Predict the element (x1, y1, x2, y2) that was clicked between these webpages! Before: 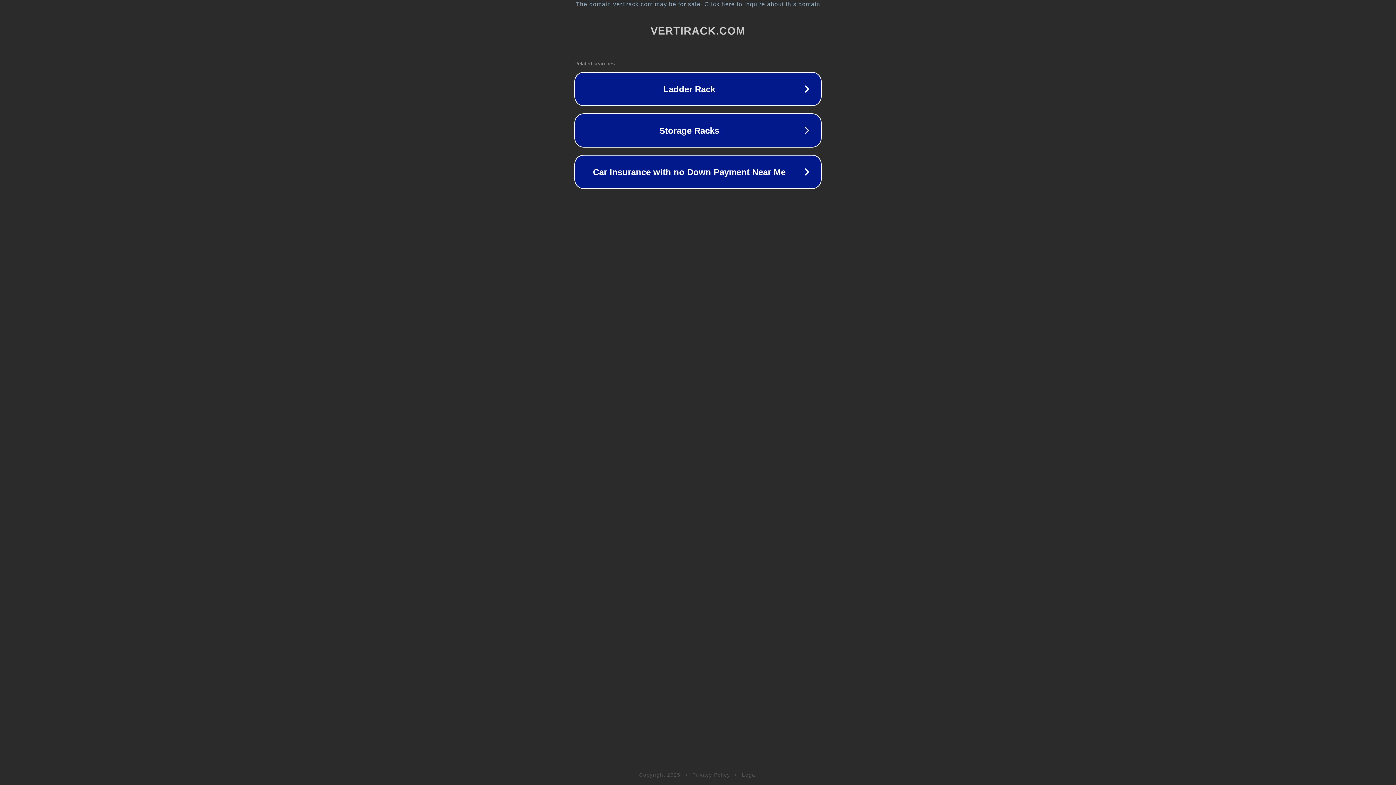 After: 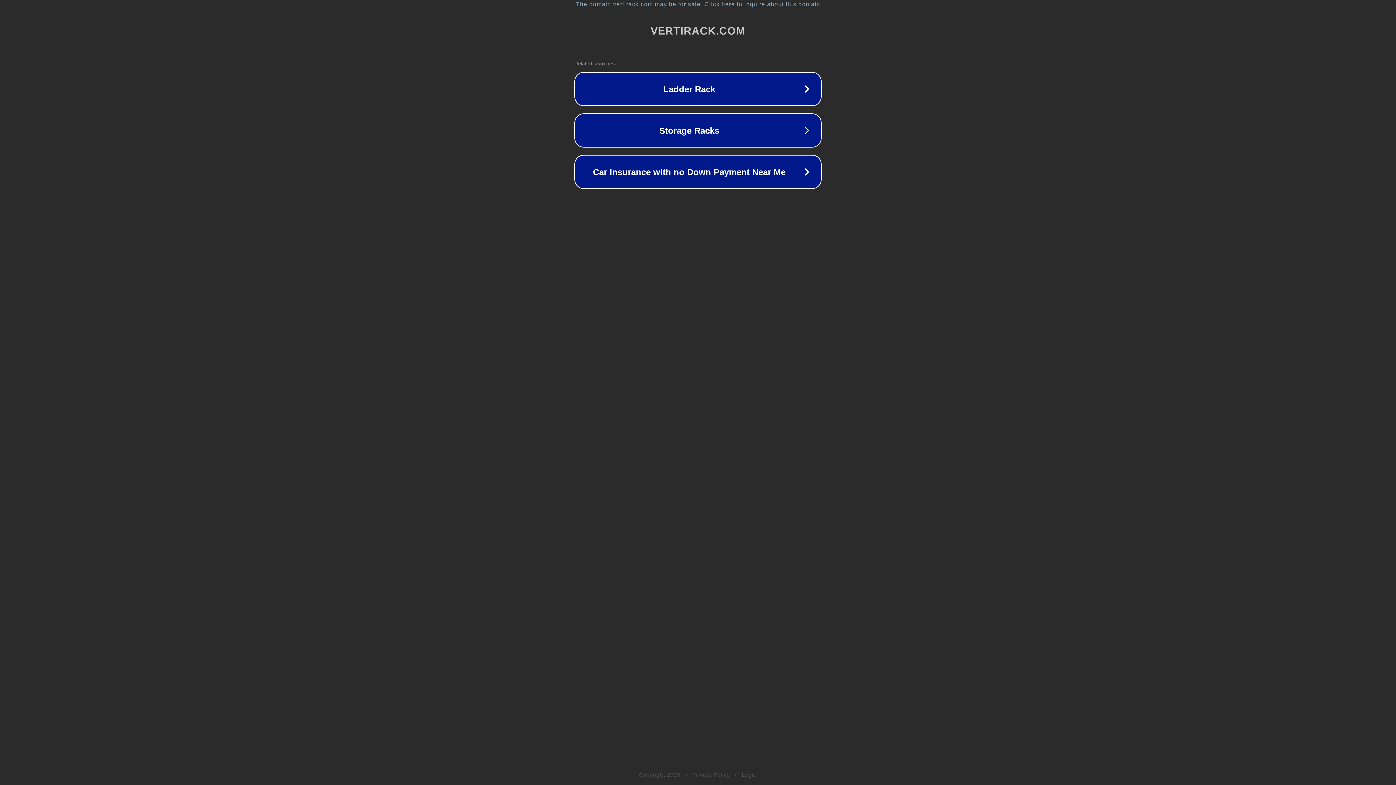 Action: label: Legal bbox: (742, 772, 757, 778)